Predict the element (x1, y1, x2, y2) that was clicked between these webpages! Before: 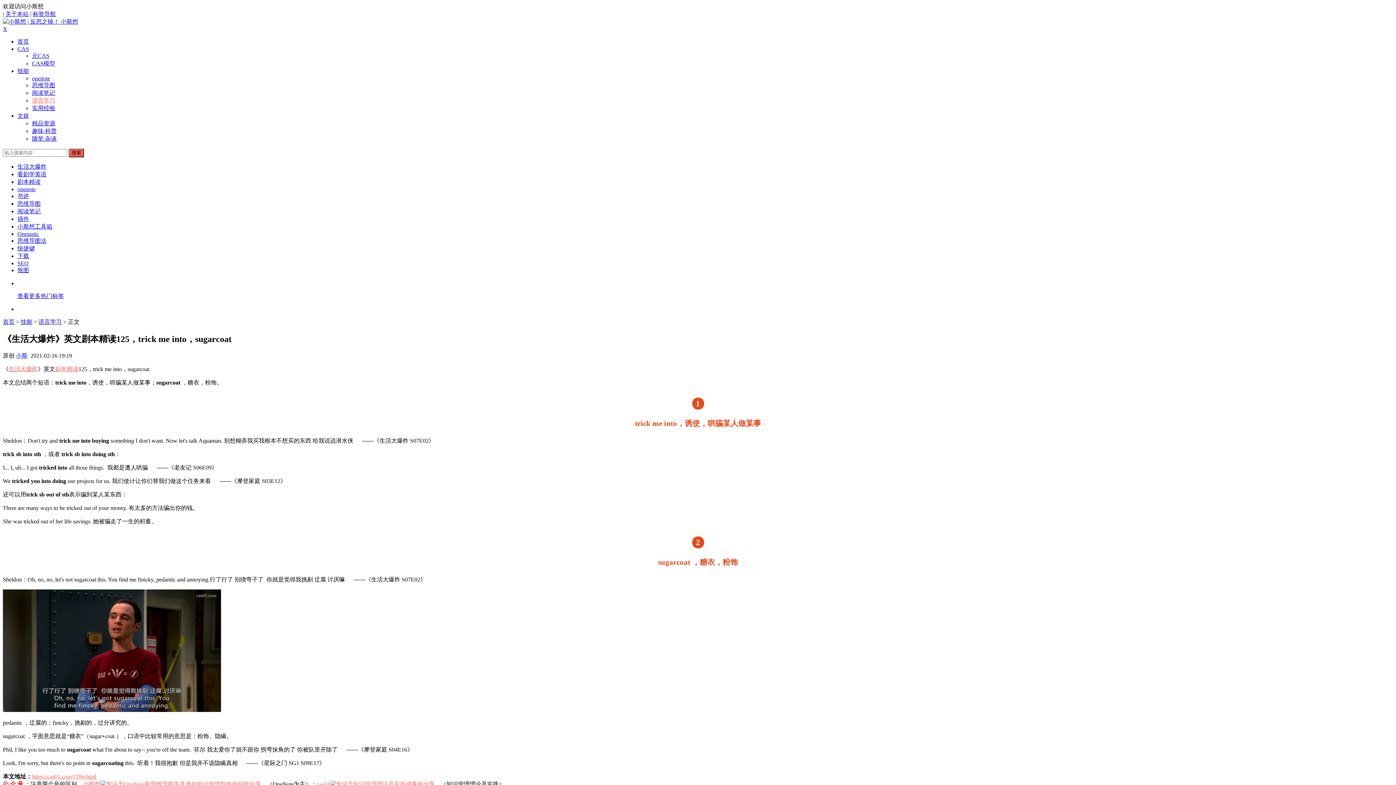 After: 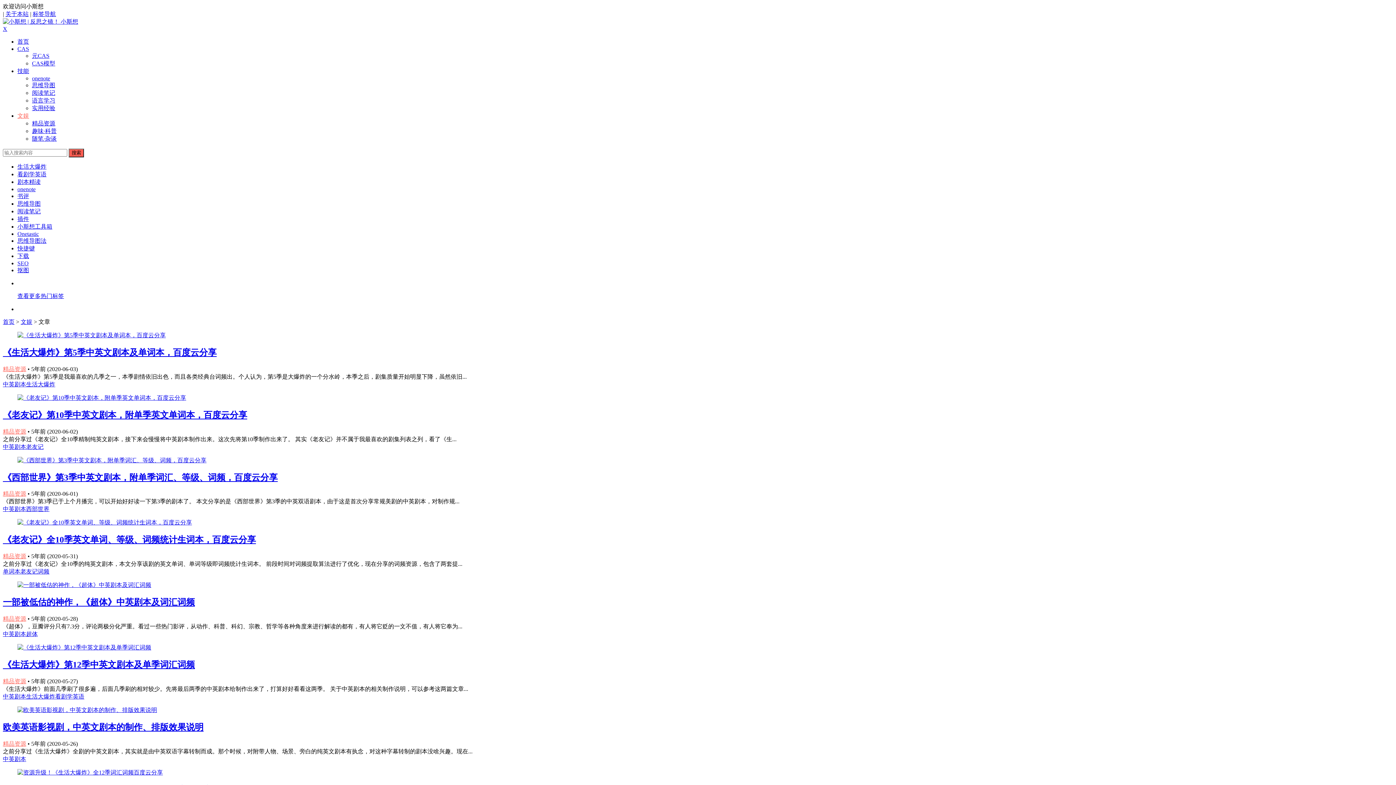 Action: bbox: (17, 112, 29, 118) label: 文娱